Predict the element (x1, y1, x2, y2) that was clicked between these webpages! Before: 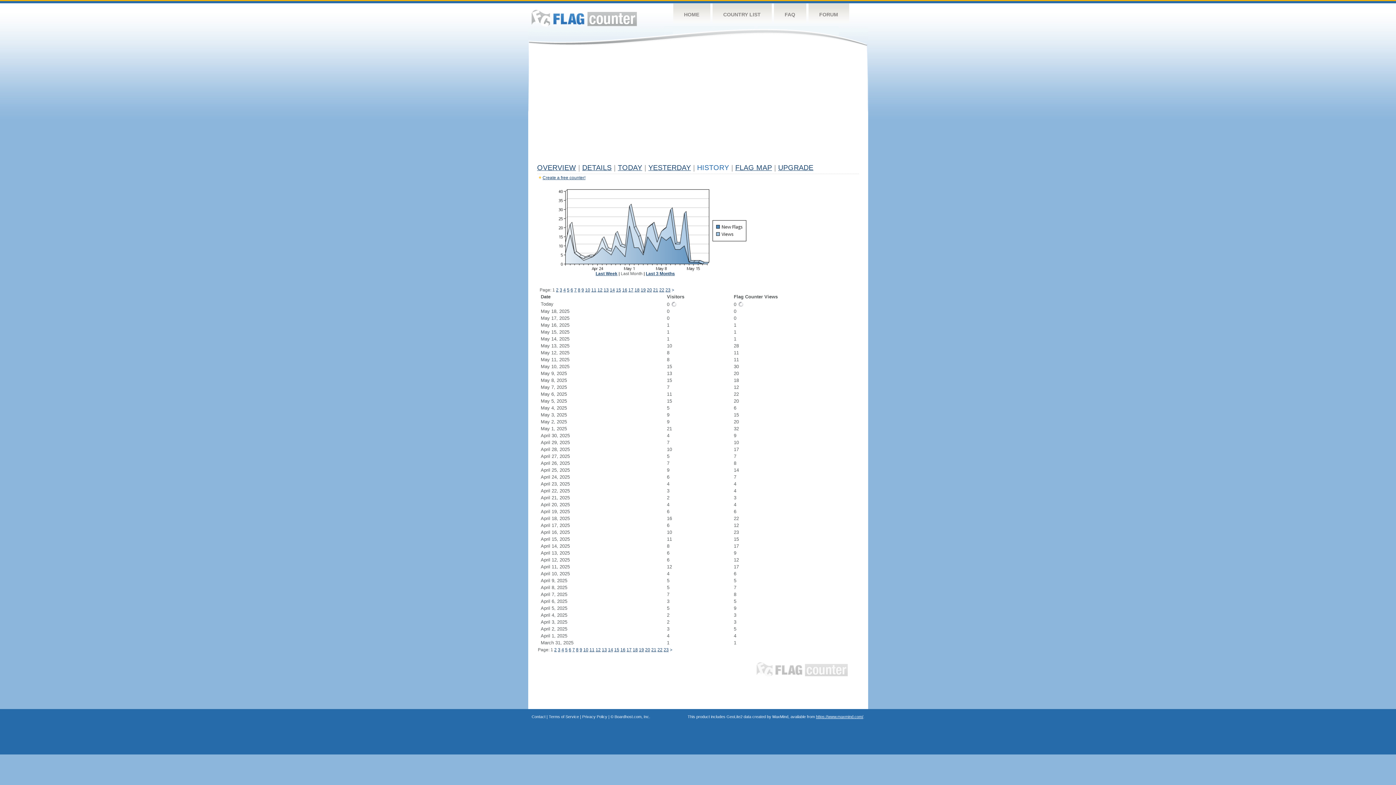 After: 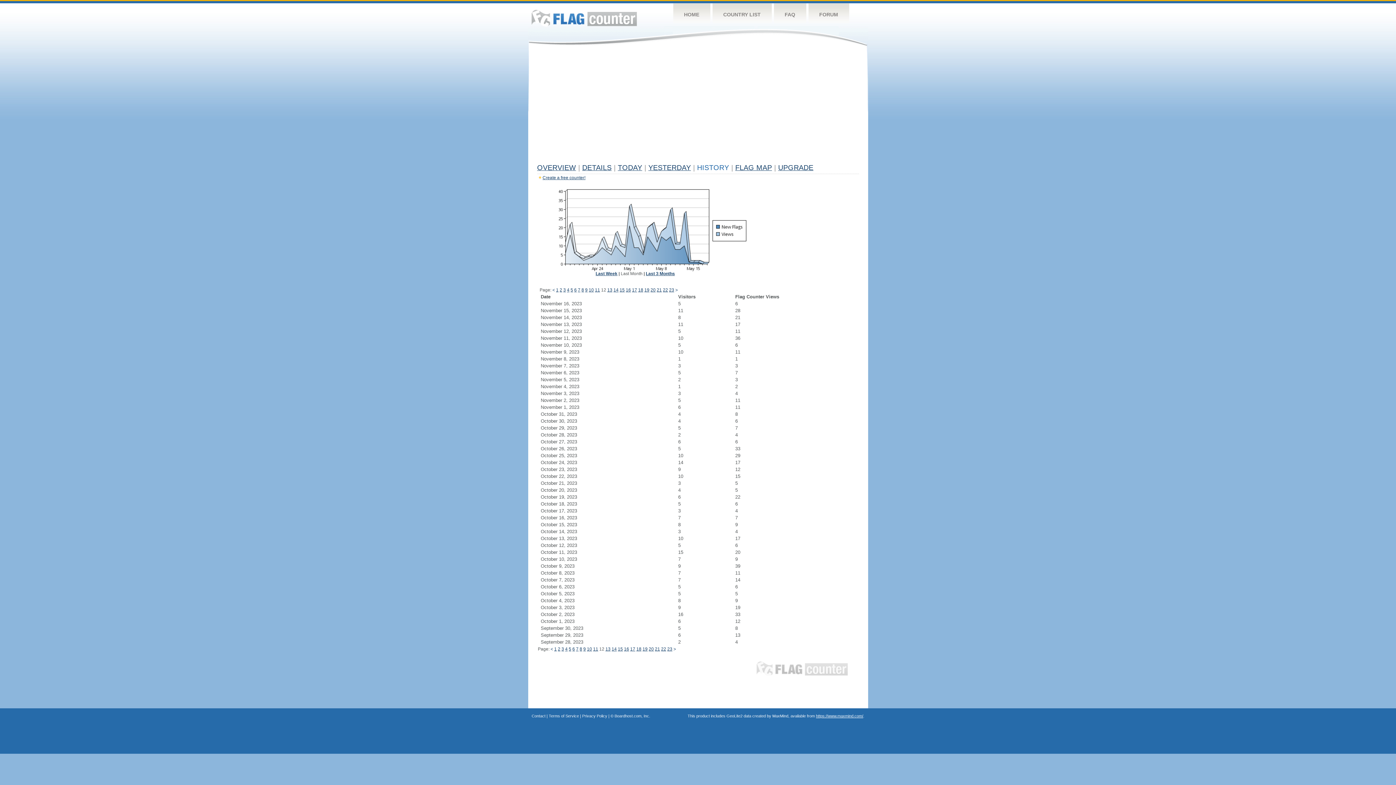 Action: bbox: (597, 287, 602, 292) label: 12